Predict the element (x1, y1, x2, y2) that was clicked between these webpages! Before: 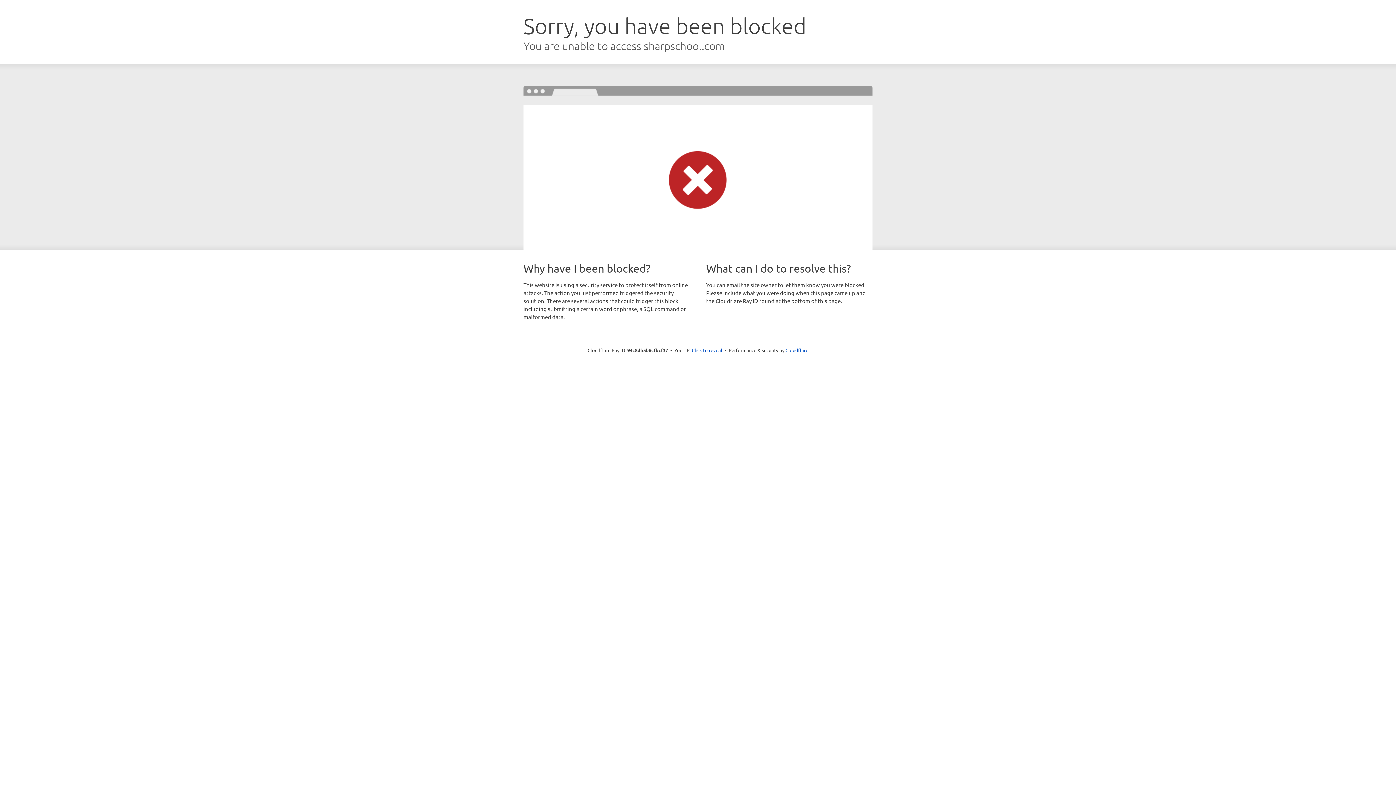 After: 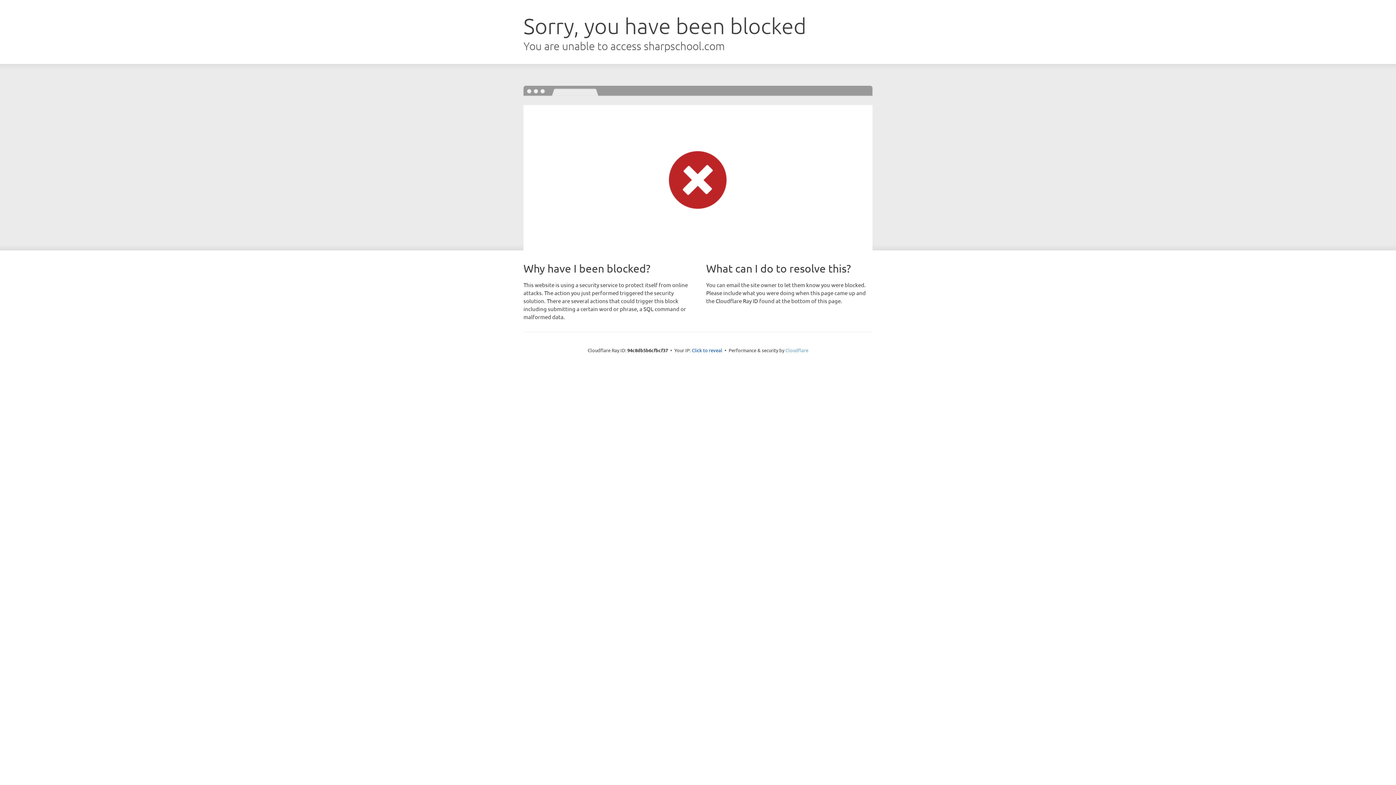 Action: label: Cloudflare bbox: (785, 347, 808, 353)